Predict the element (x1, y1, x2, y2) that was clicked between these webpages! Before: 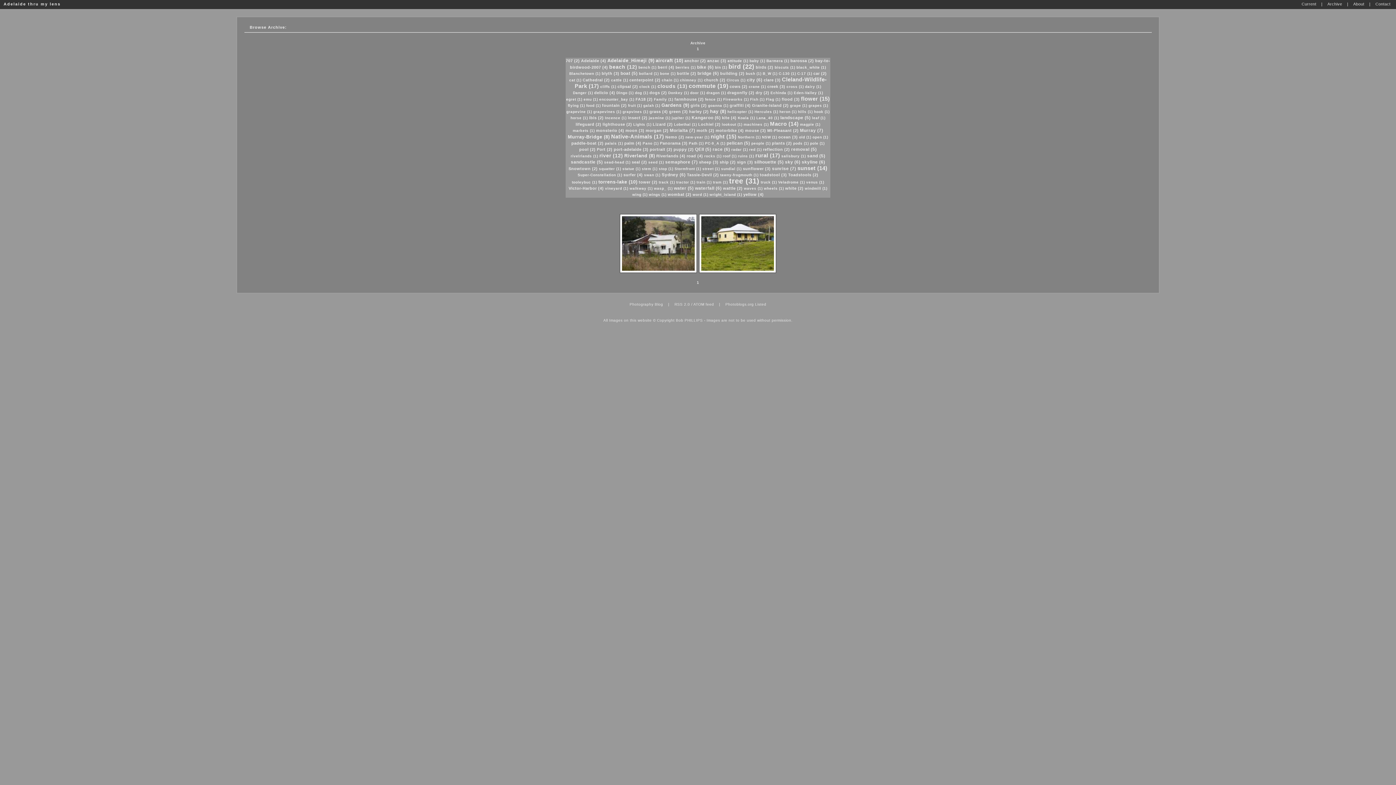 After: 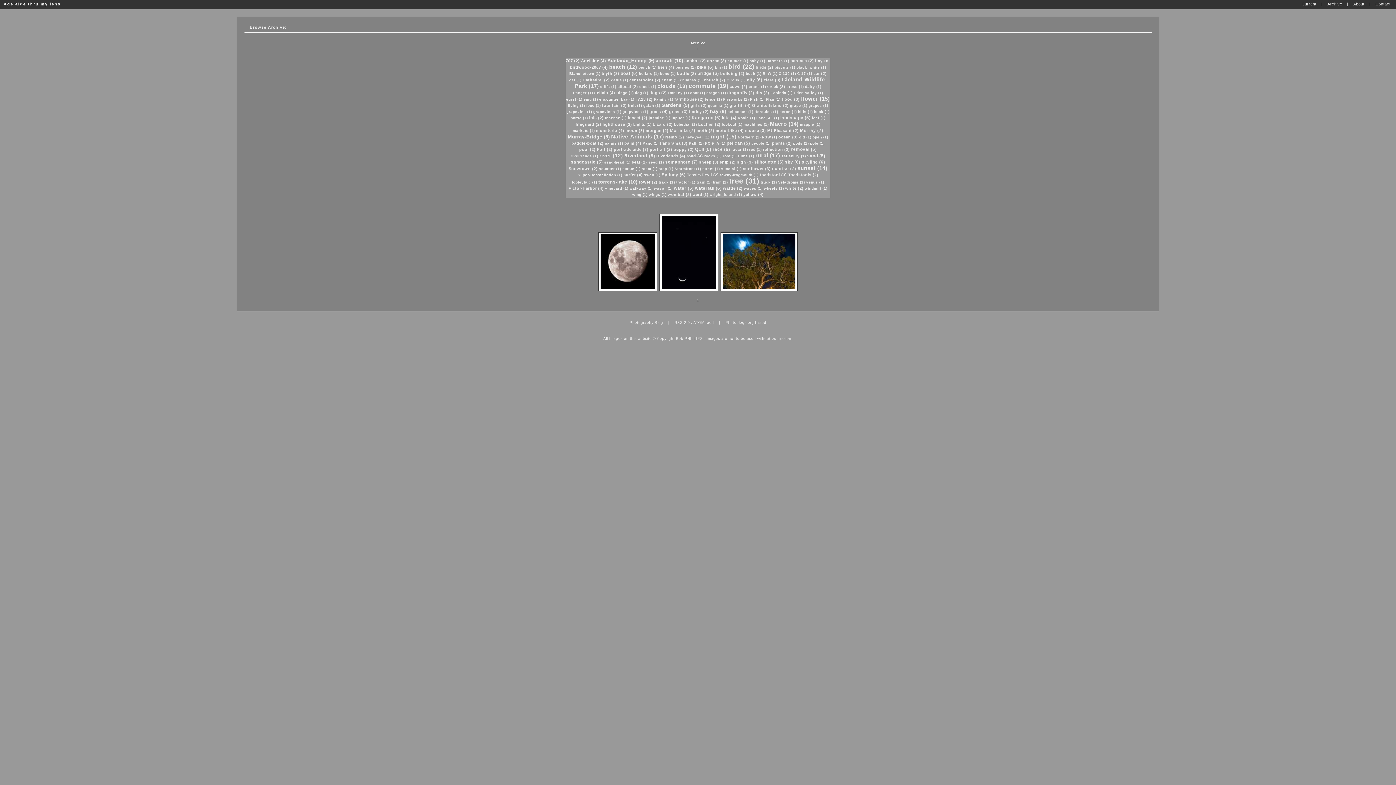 Action: label: moon (3) bbox: (625, 128, 644, 132)